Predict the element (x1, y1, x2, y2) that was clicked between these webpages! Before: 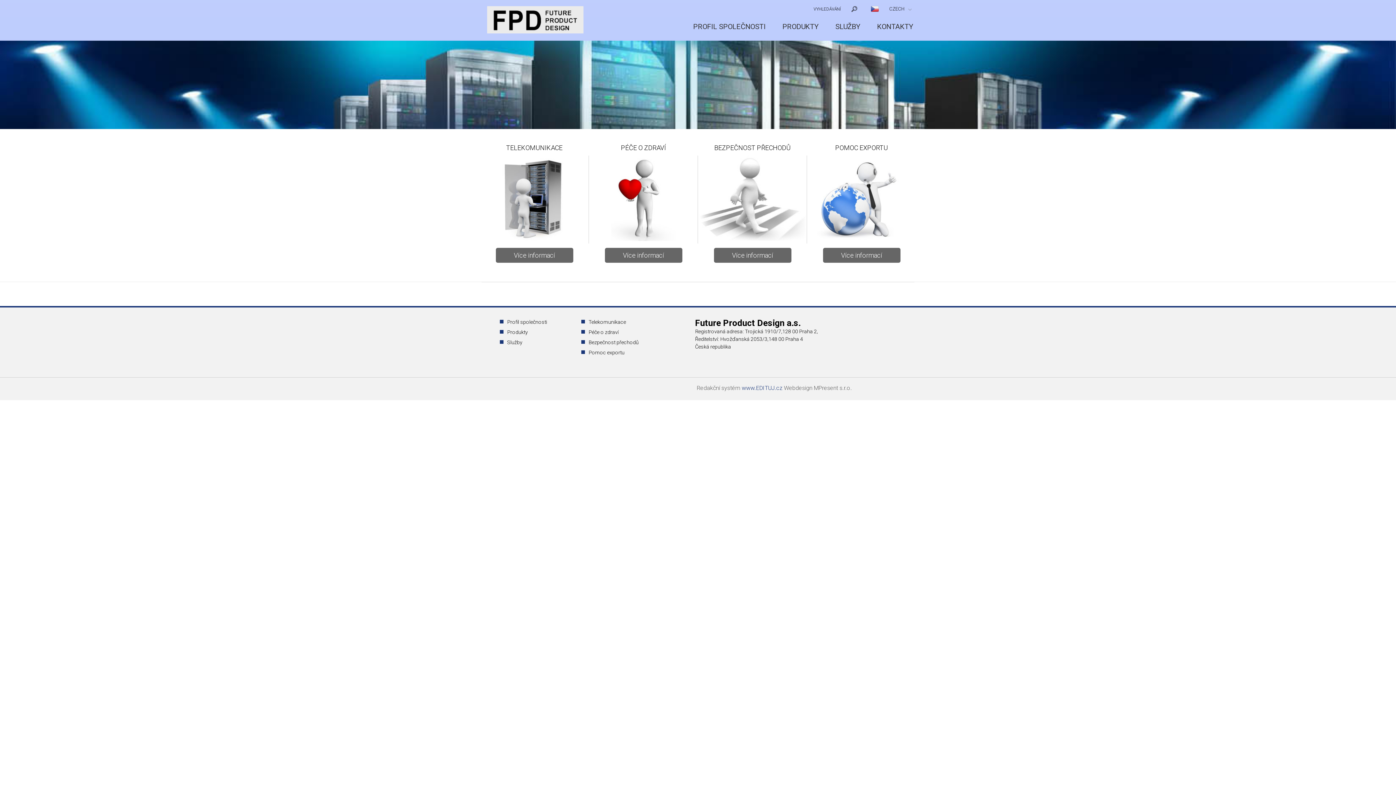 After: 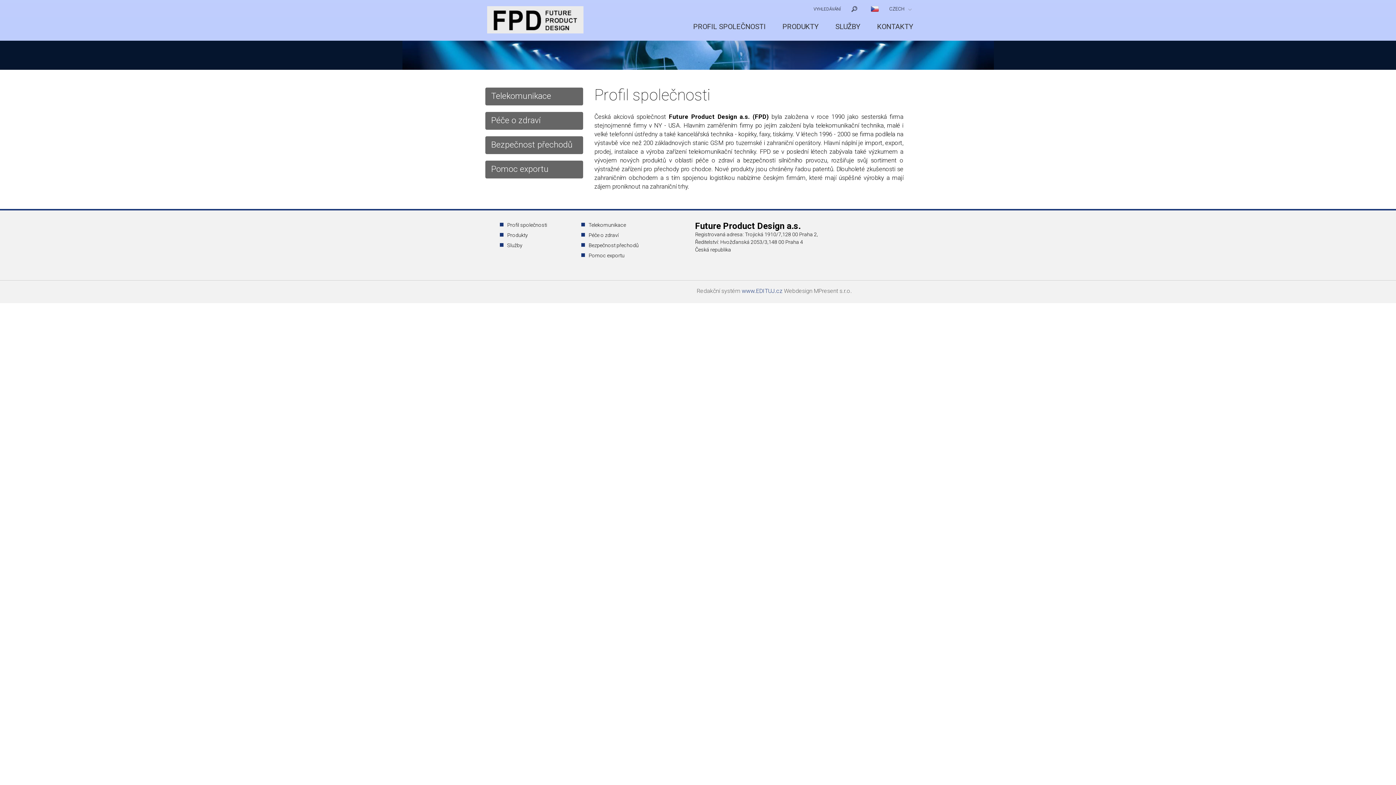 Action: label: Profil společnosti bbox: (507, 319, 547, 325)